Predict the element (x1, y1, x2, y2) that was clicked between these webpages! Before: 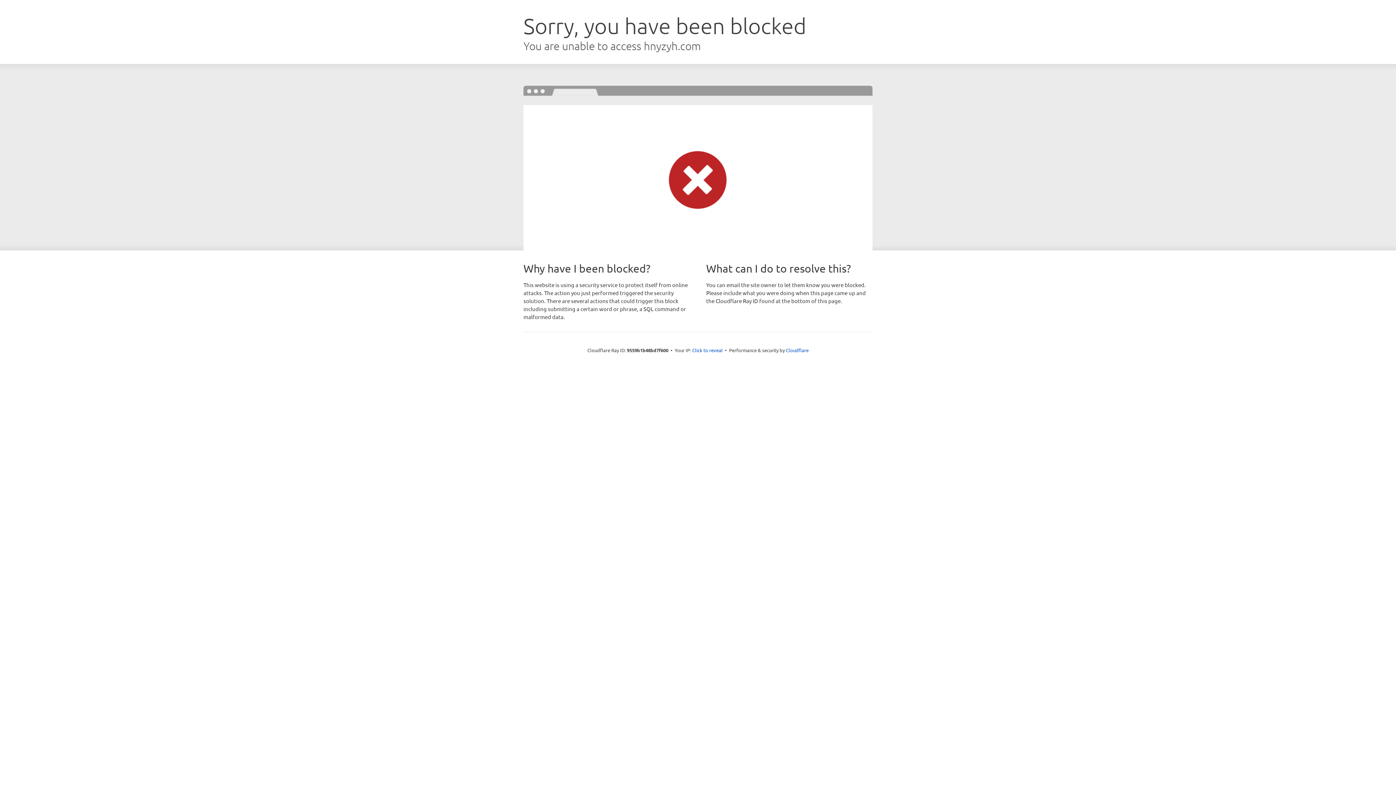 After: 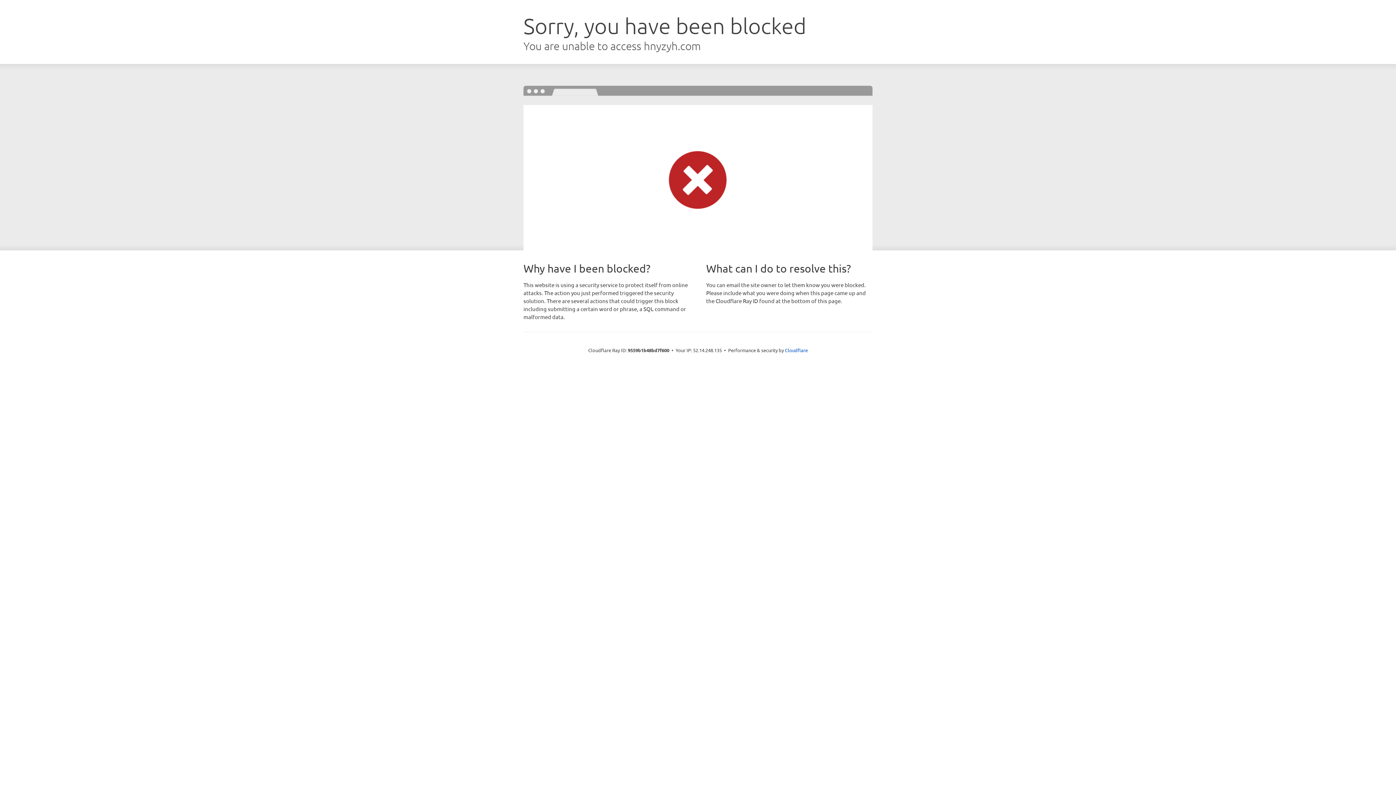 Action: bbox: (692, 346, 722, 353) label: Click to reveal